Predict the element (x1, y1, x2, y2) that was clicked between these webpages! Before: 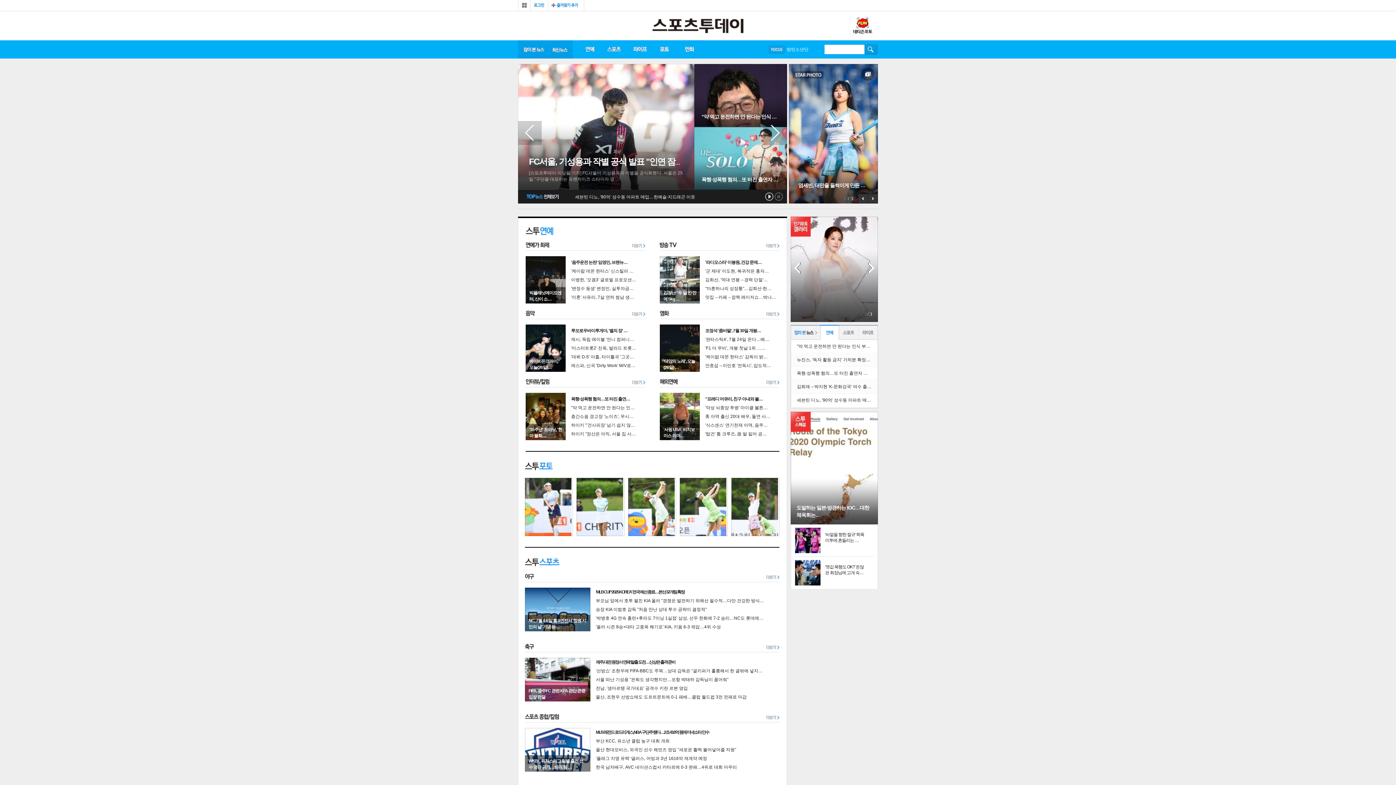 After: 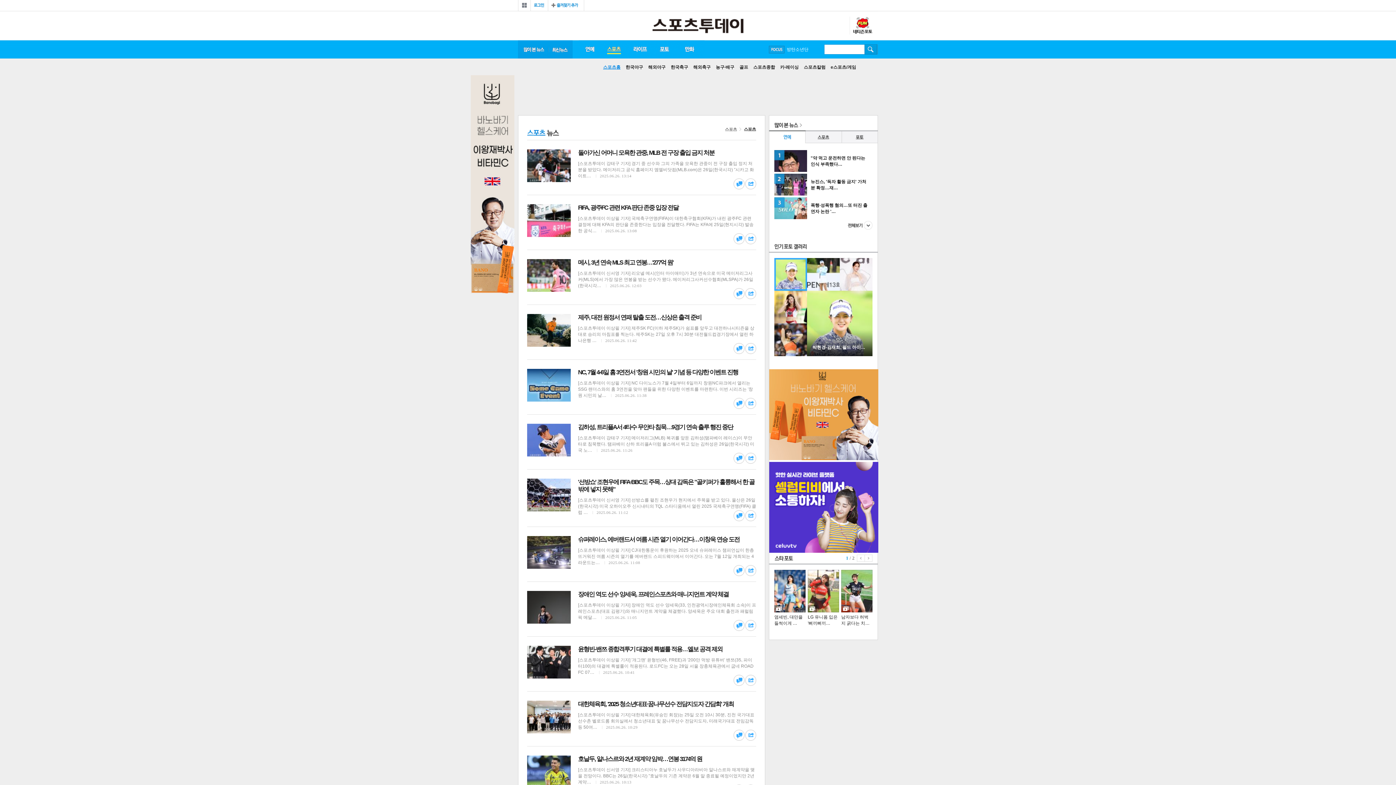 Action: bbox: (525, 558, 559, 566) label: 스투뉴스